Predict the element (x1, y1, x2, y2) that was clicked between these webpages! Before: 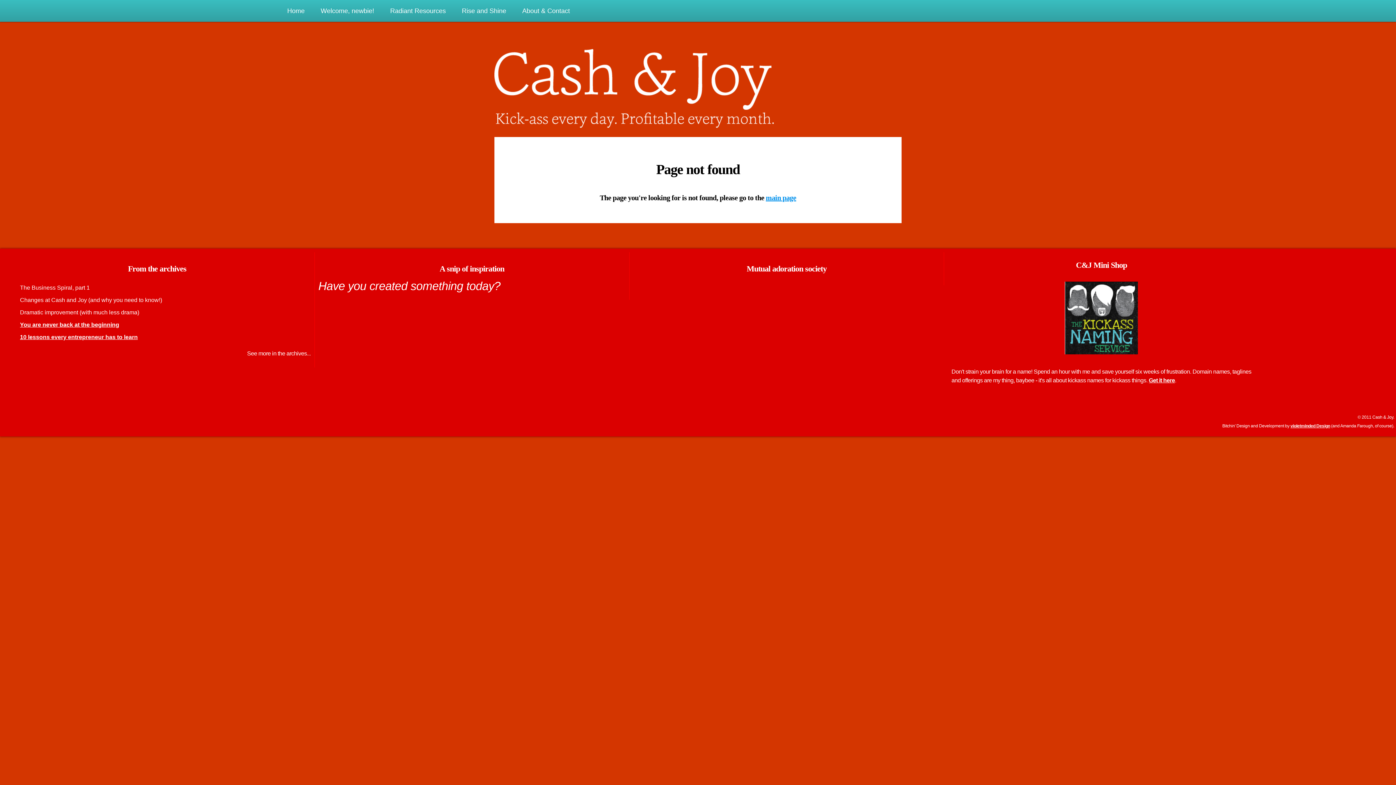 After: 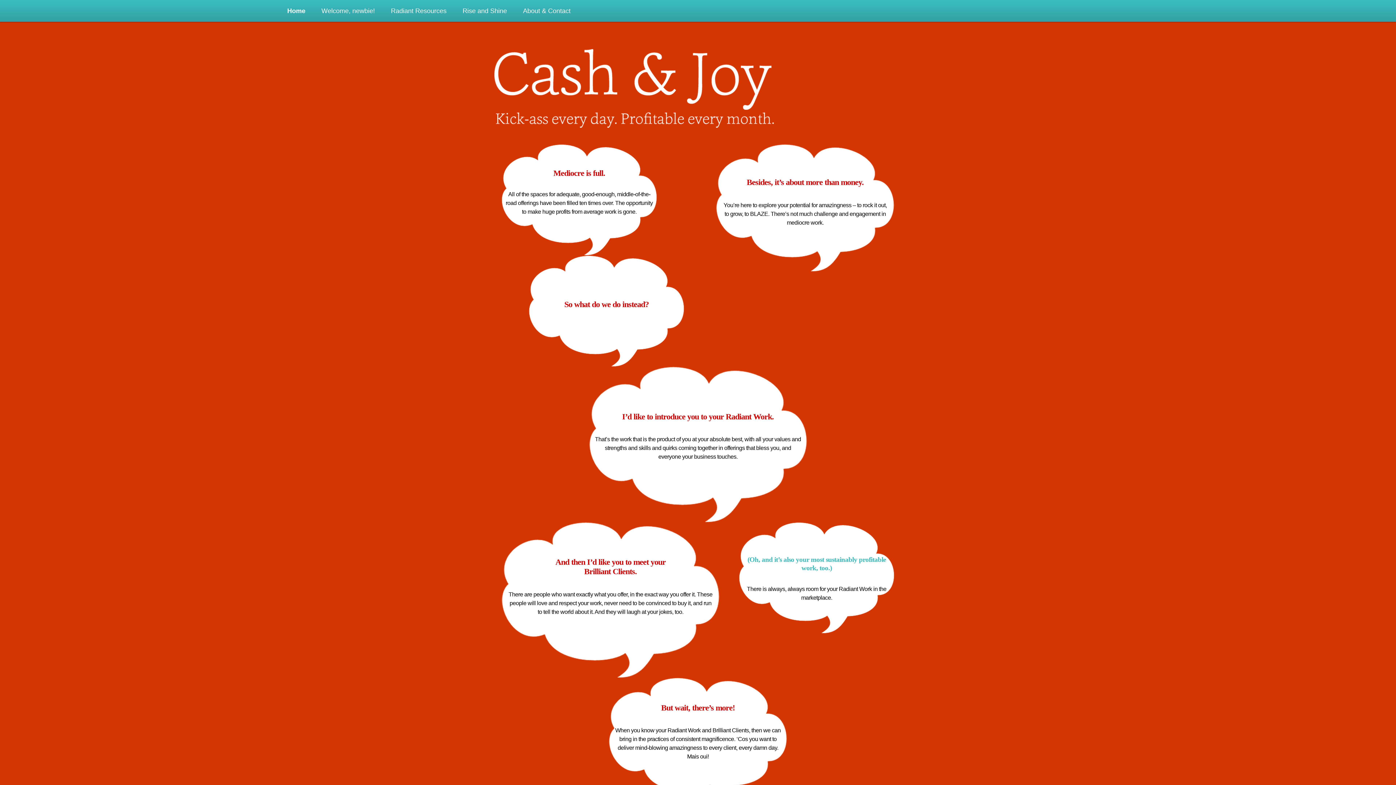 Action: bbox: (279, 0, 312, 21) label: Home